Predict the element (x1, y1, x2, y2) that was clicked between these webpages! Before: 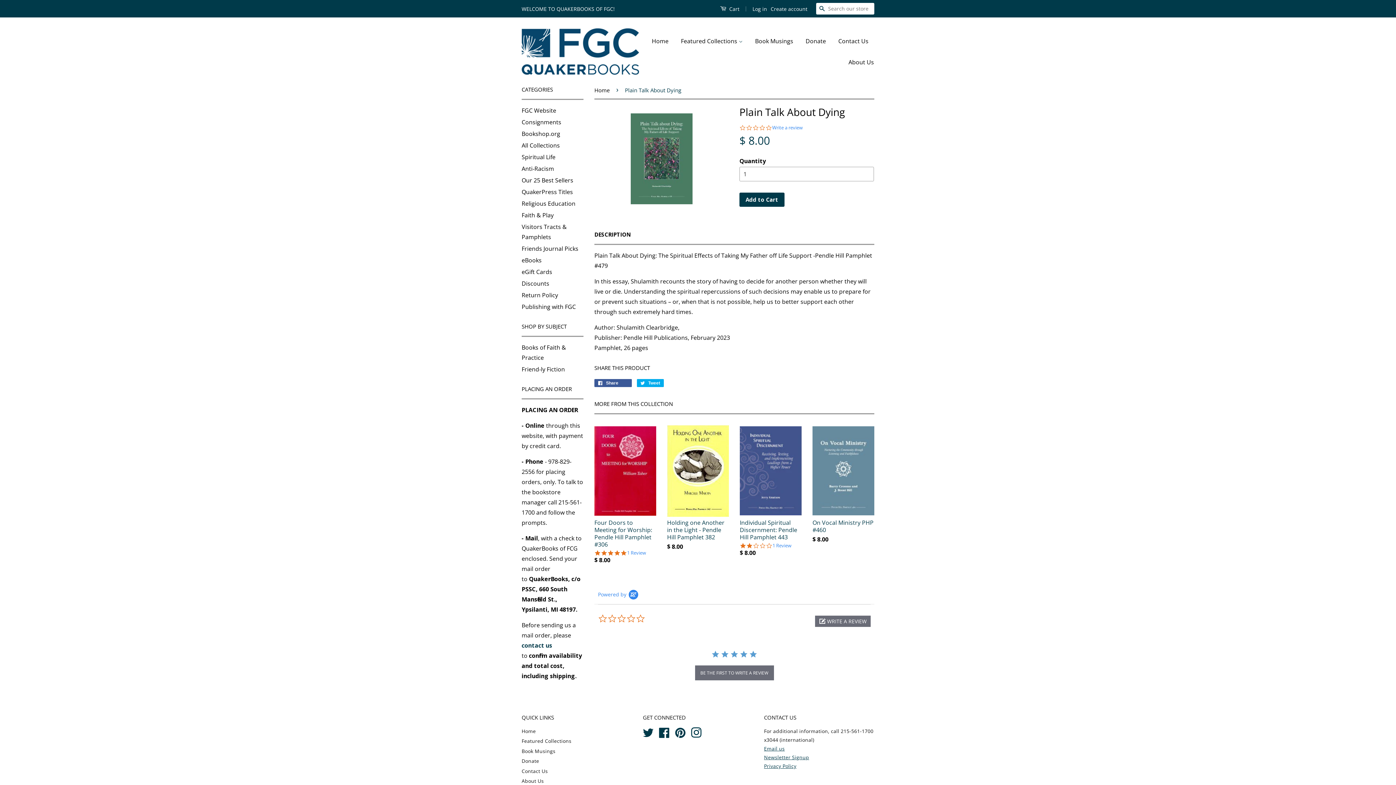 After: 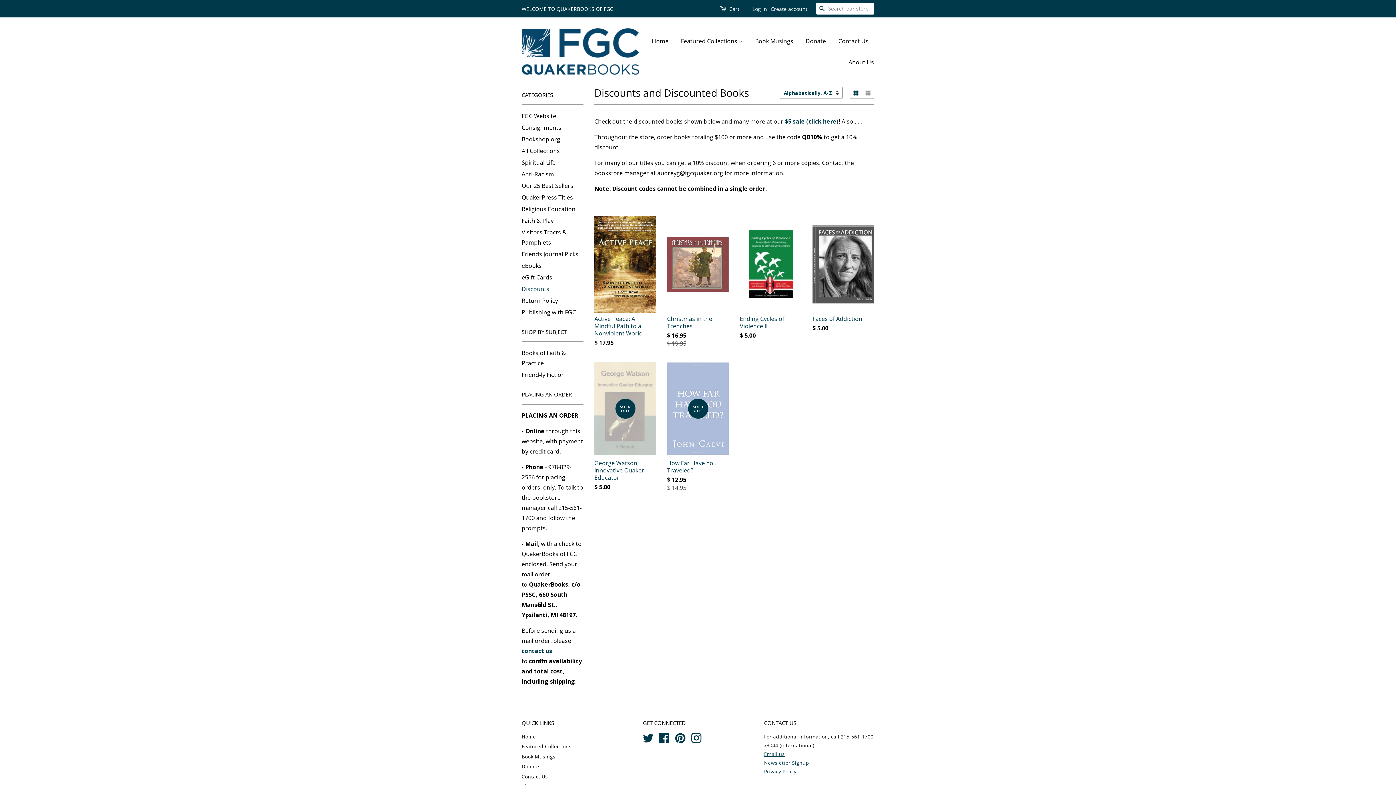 Action: bbox: (521, 279, 549, 287) label: Discounts